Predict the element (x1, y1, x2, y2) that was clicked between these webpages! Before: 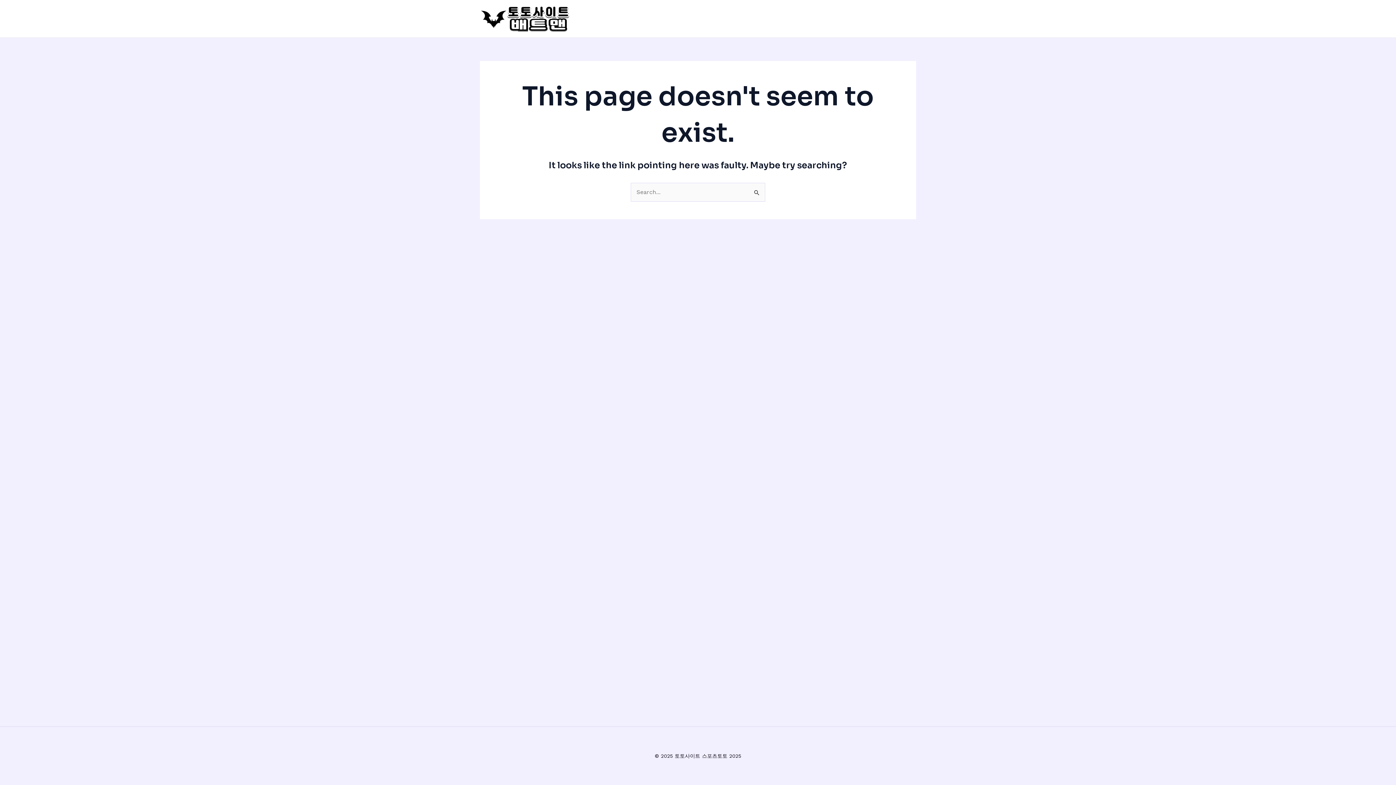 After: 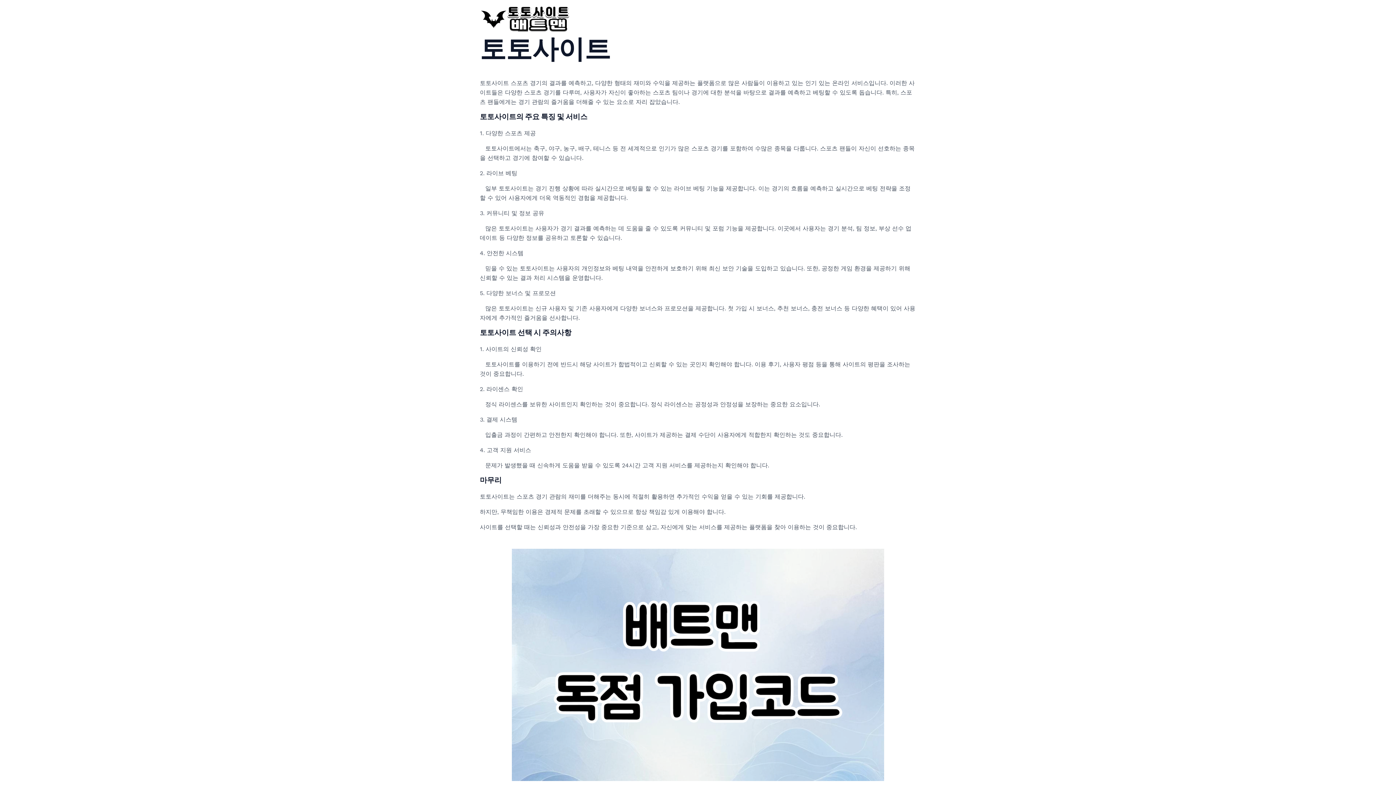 Action: bbox: (480, 14, 570, 21)